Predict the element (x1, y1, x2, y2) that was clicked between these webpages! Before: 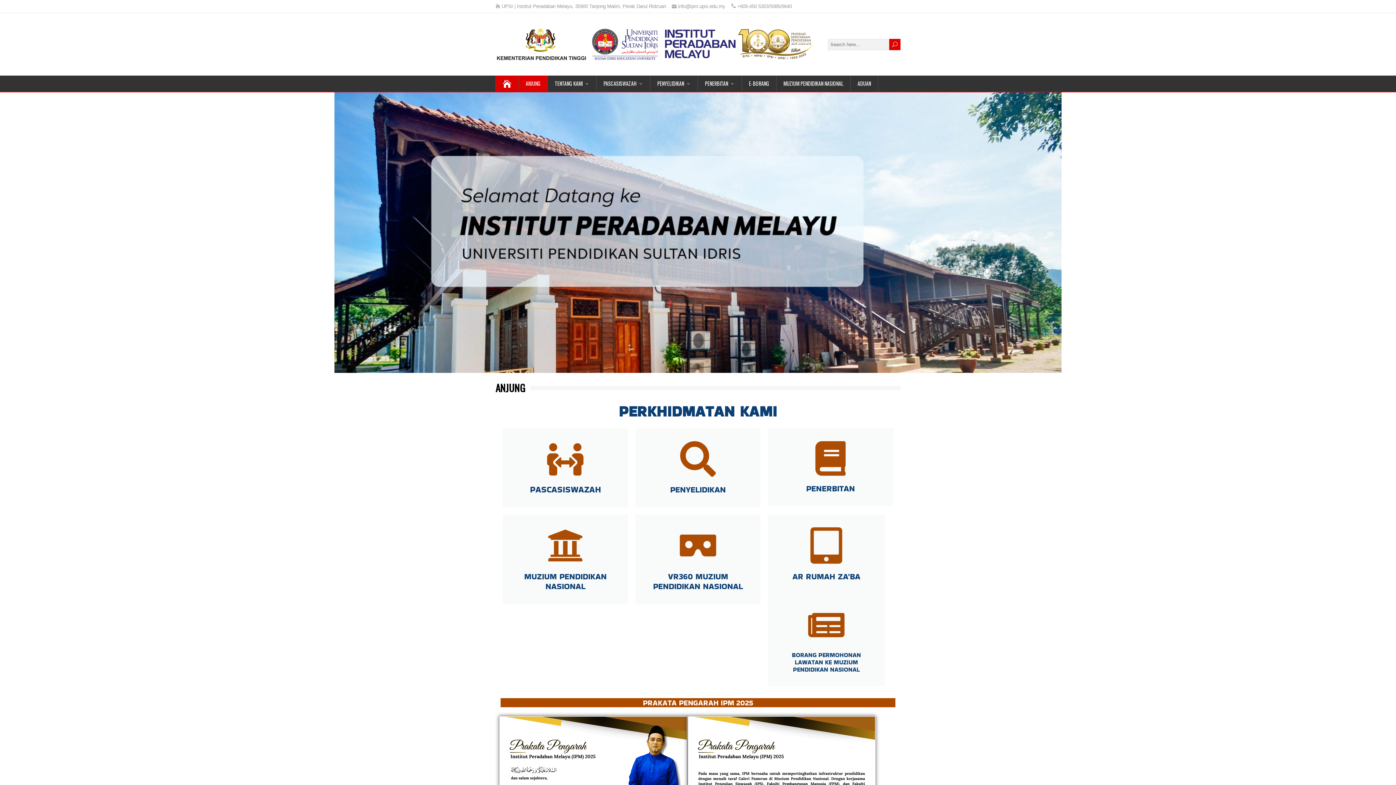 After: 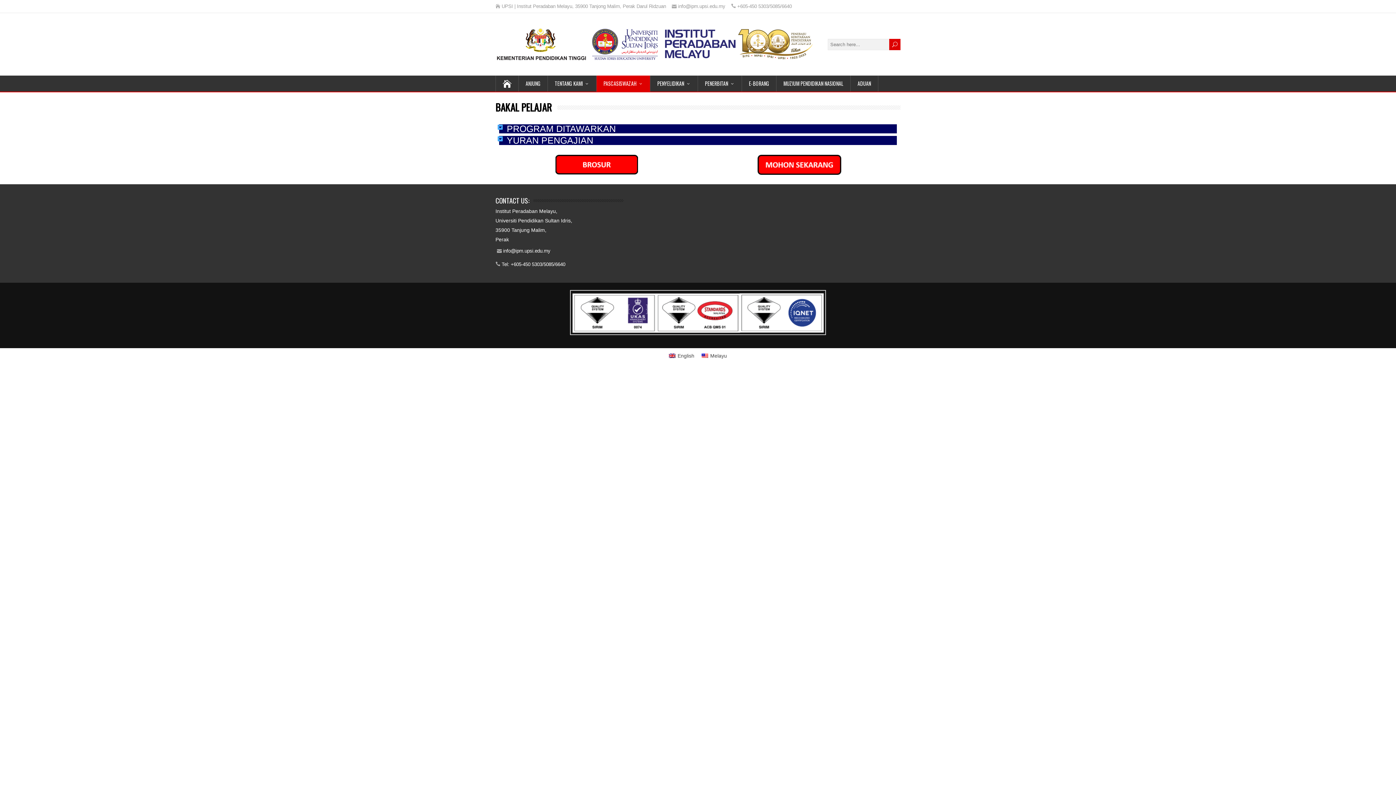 Action: label: PASCASISWAZAH bbox: (502, 428, 628, 507)